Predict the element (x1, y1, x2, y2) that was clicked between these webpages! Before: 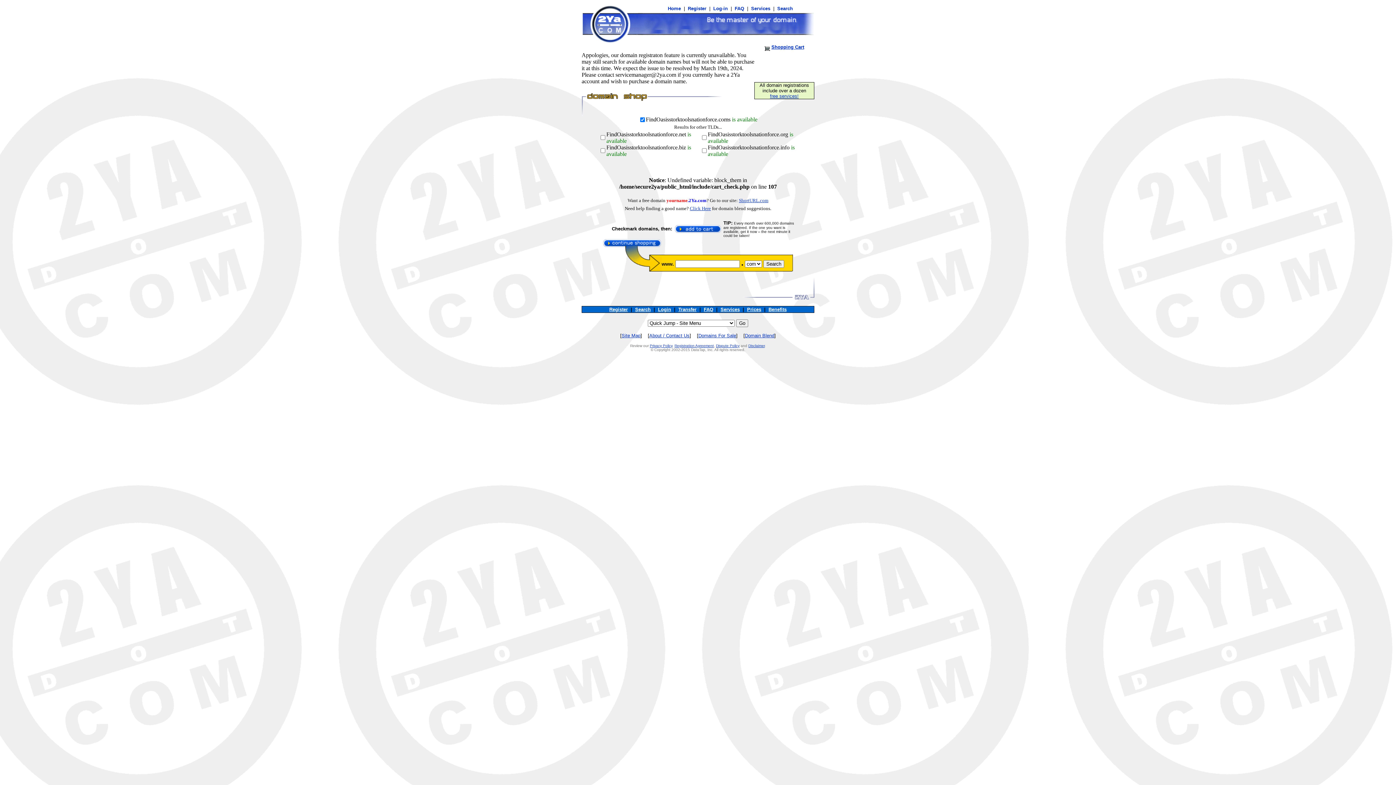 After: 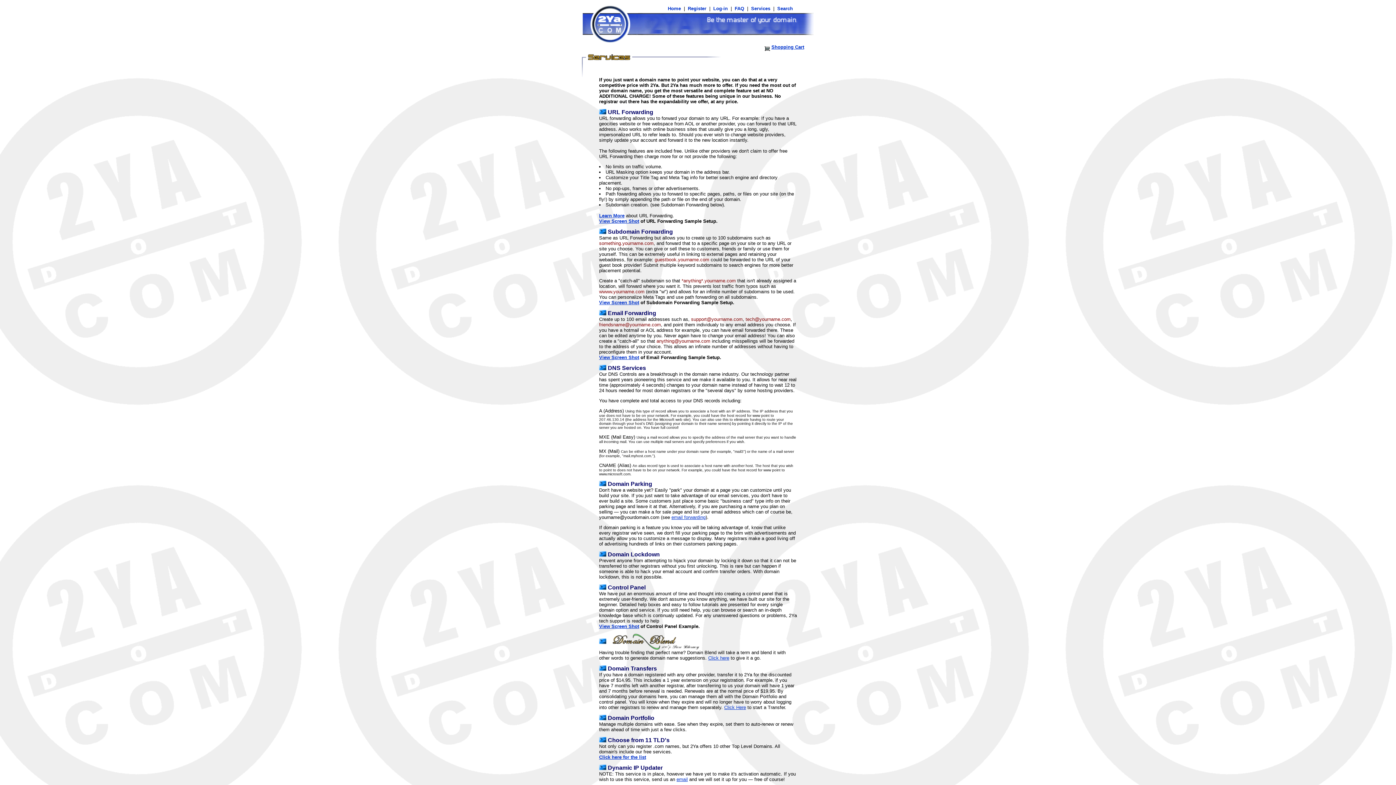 Action: label: Services bbox: (720, 306, 740, 312)